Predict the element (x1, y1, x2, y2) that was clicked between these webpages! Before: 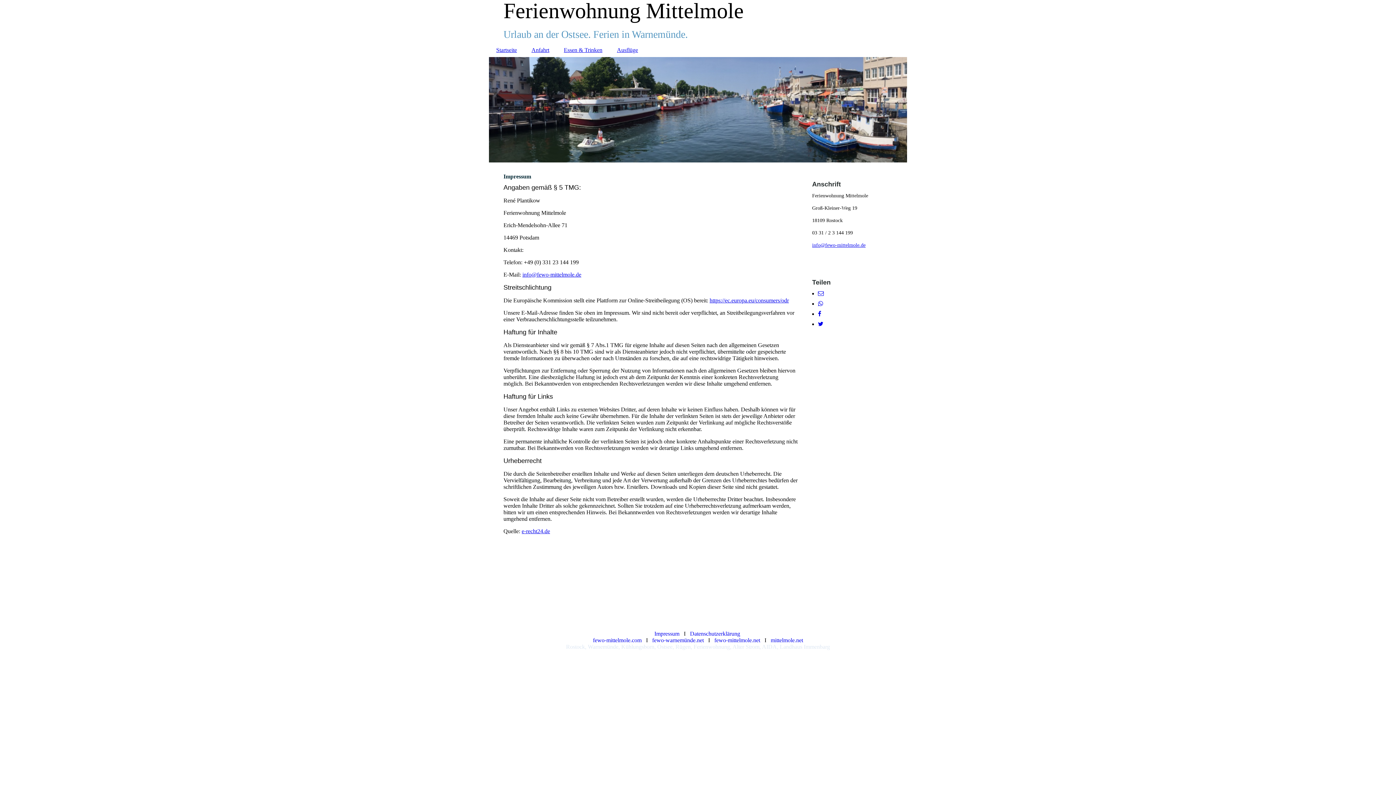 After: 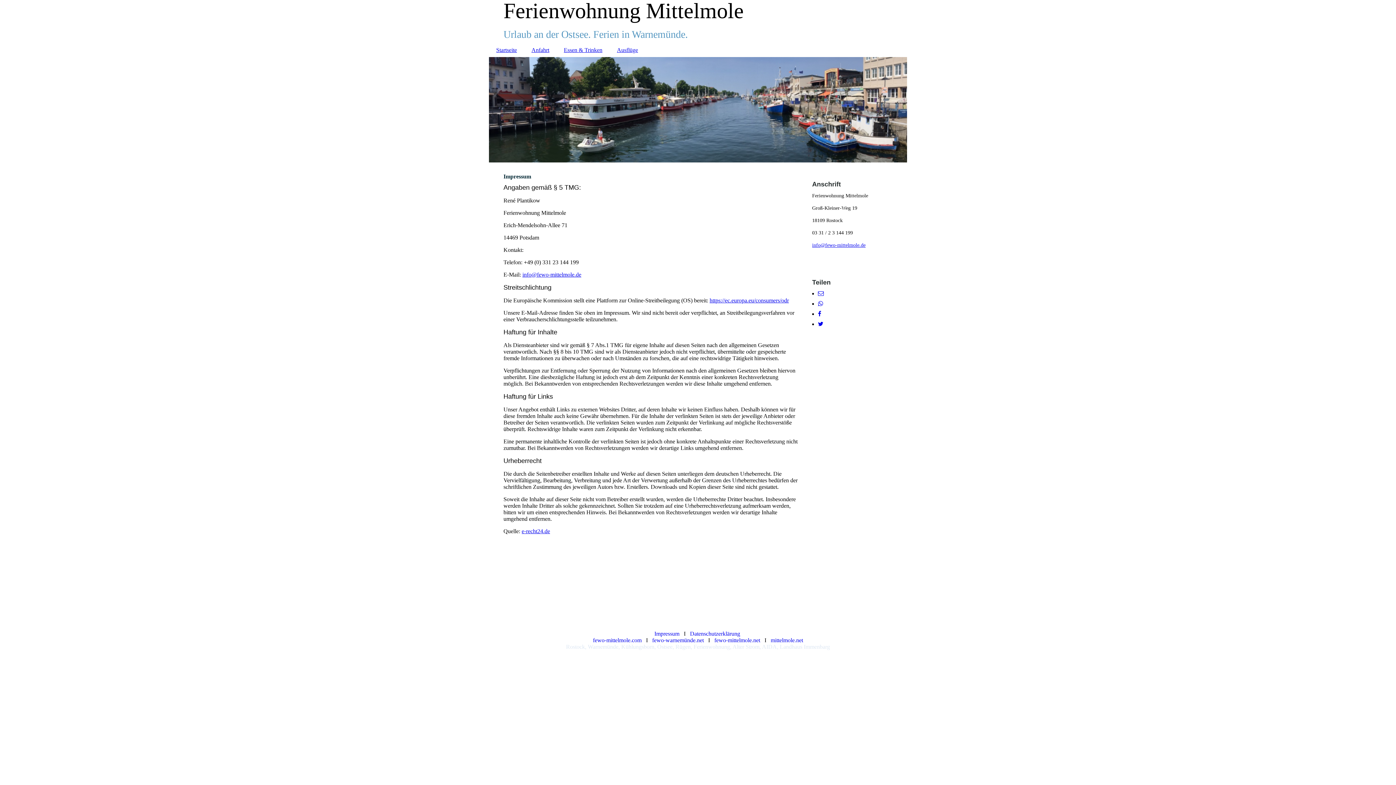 Action: bbox: (588, 644, 618, 650) label: Warnemünde